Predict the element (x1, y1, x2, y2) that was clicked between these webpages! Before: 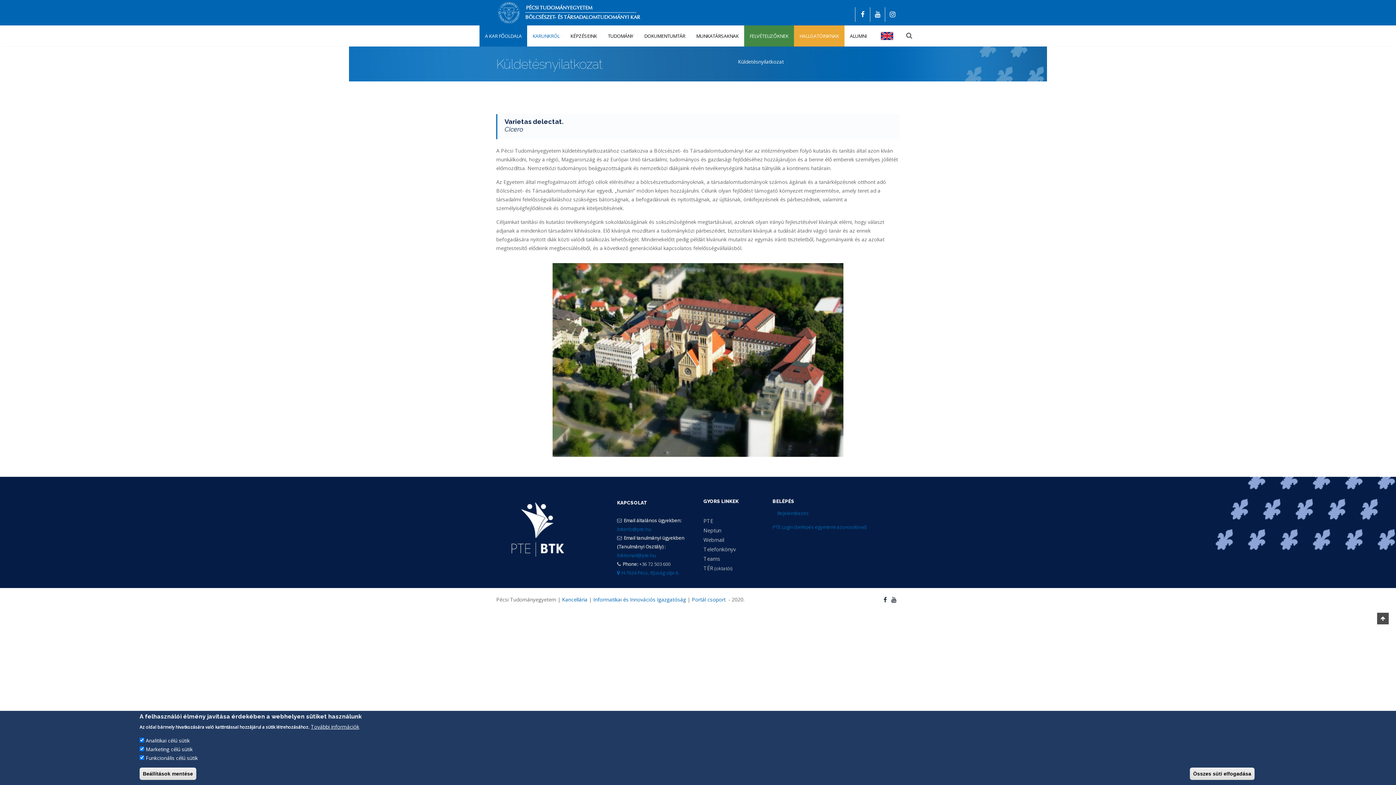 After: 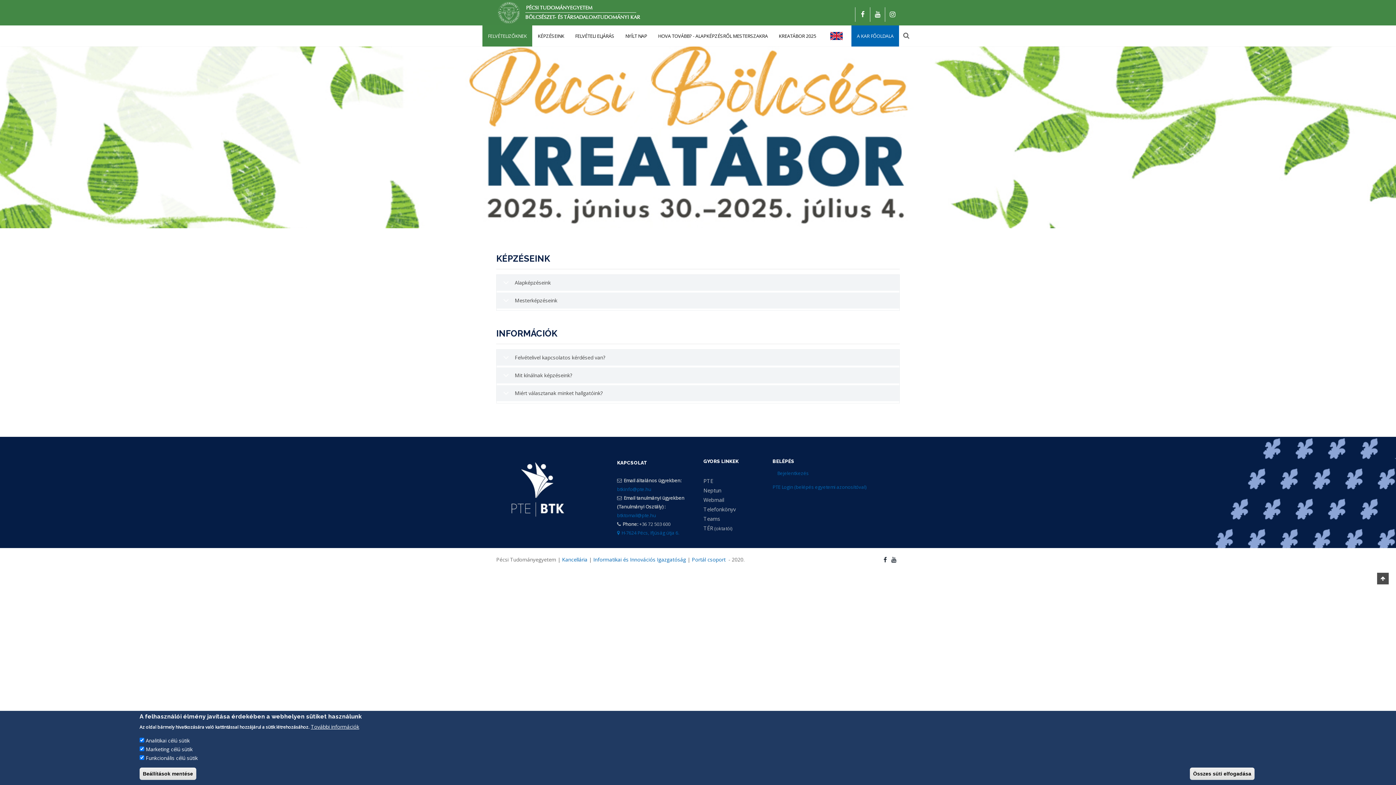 Action: label: FELVÉTELIZŐKNEK bbox: (744, 25, 794, 46)